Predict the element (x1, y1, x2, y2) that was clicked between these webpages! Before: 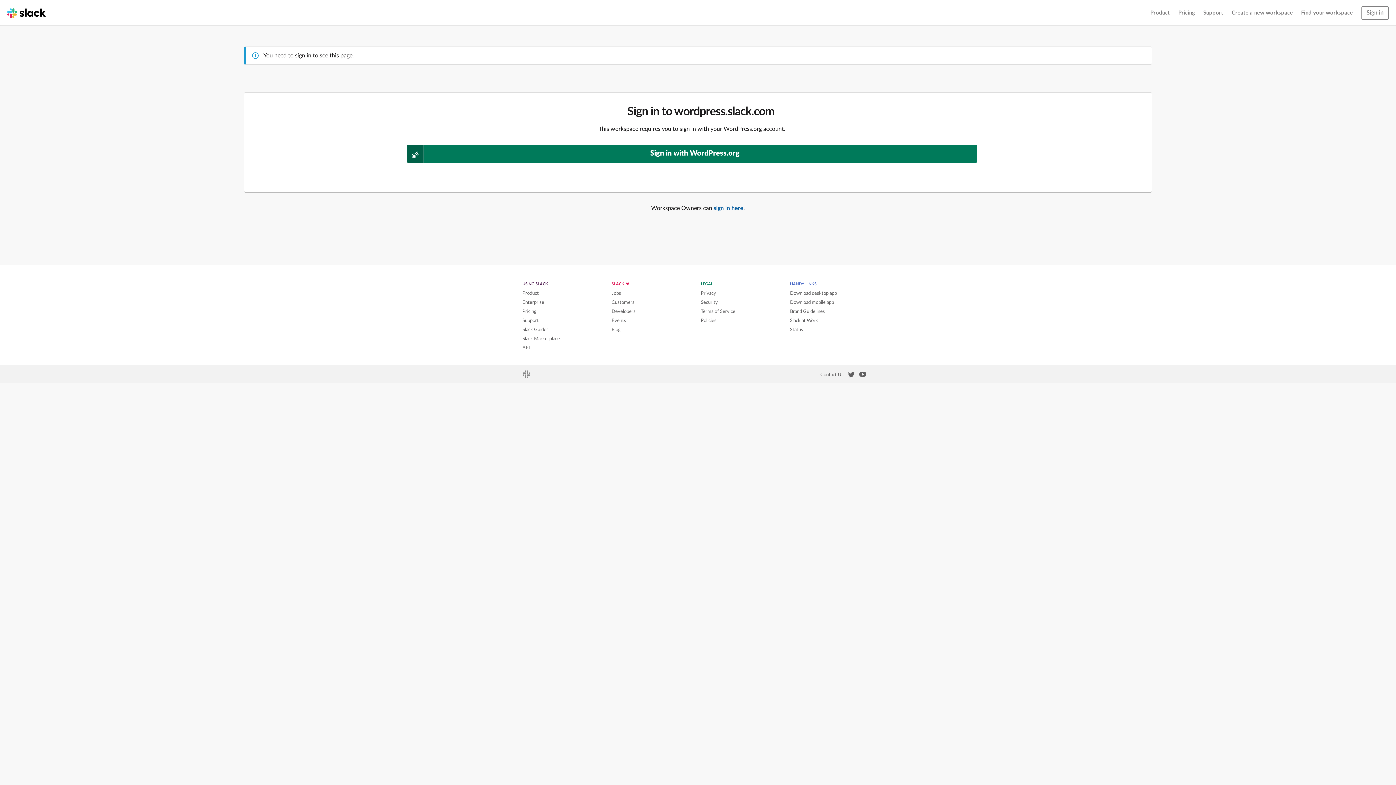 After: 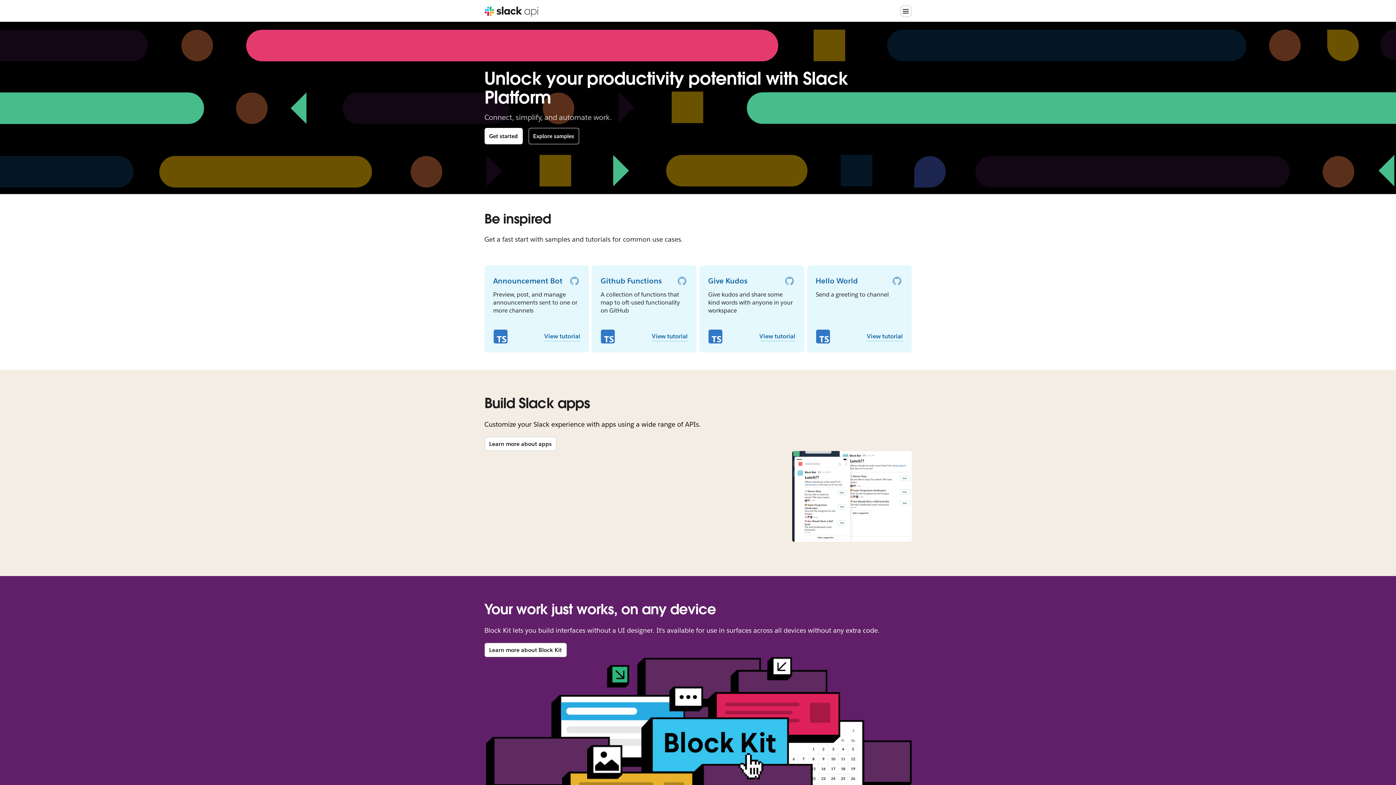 Action: bbox: (611, 309, 635, 314) label: Developers